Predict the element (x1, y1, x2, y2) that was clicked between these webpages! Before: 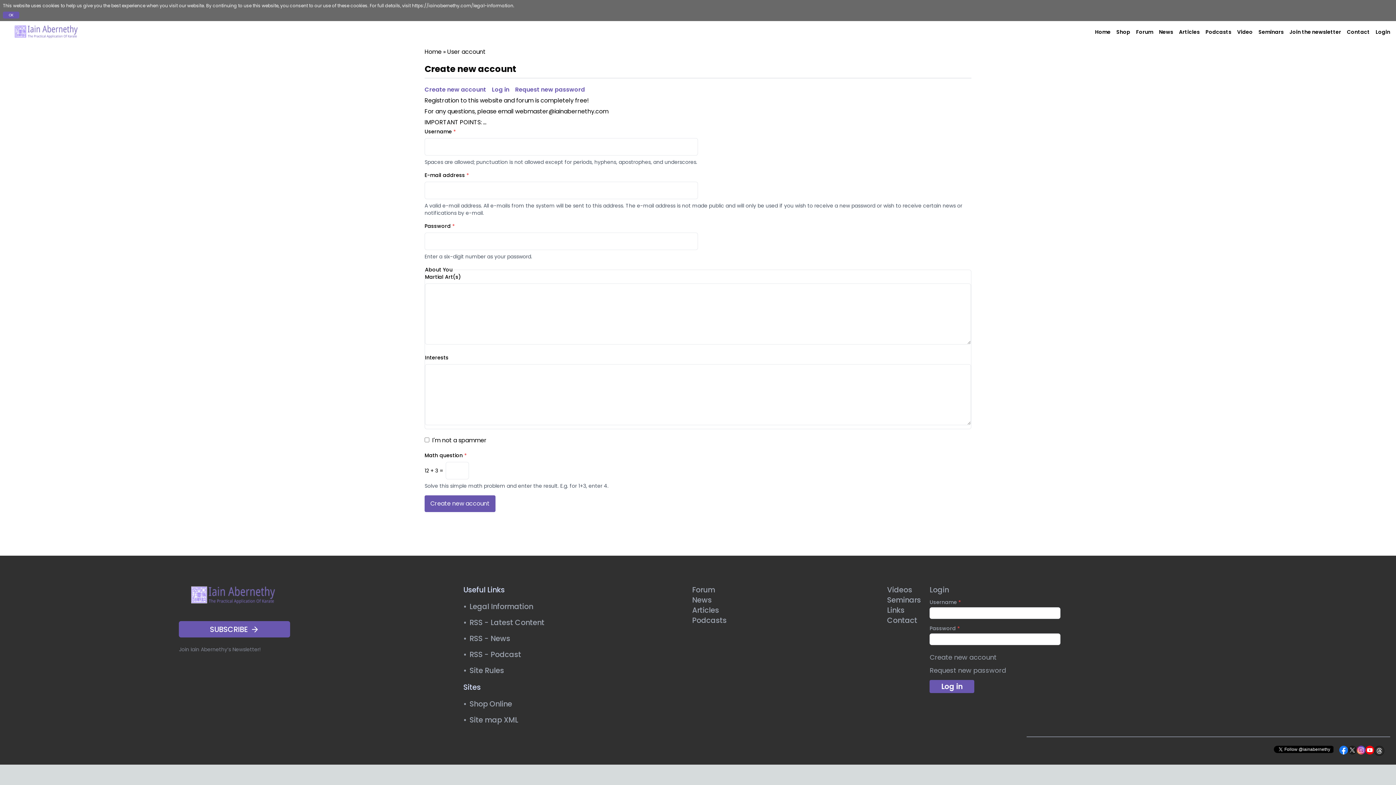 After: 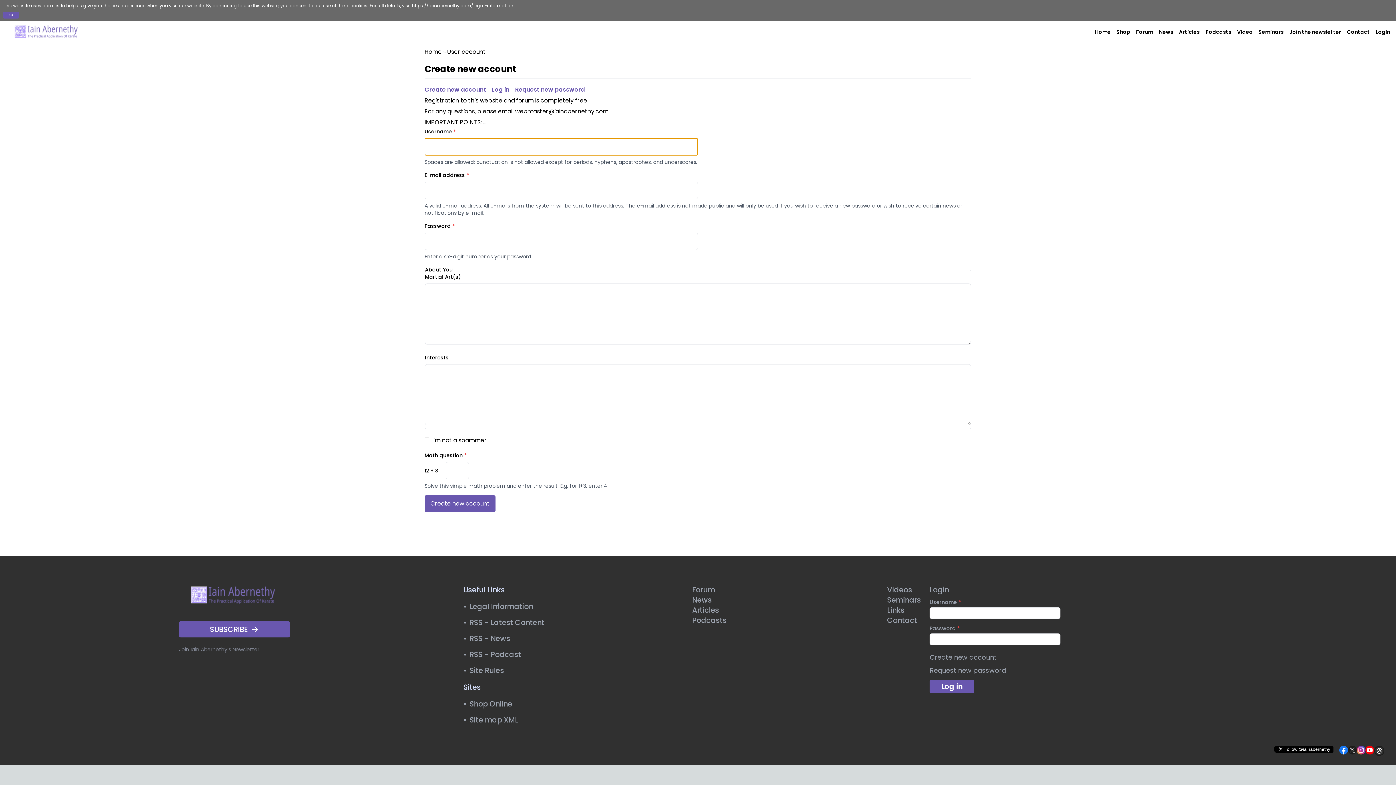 Action: bbox: (424, 495, 495, 512) label: Create new account